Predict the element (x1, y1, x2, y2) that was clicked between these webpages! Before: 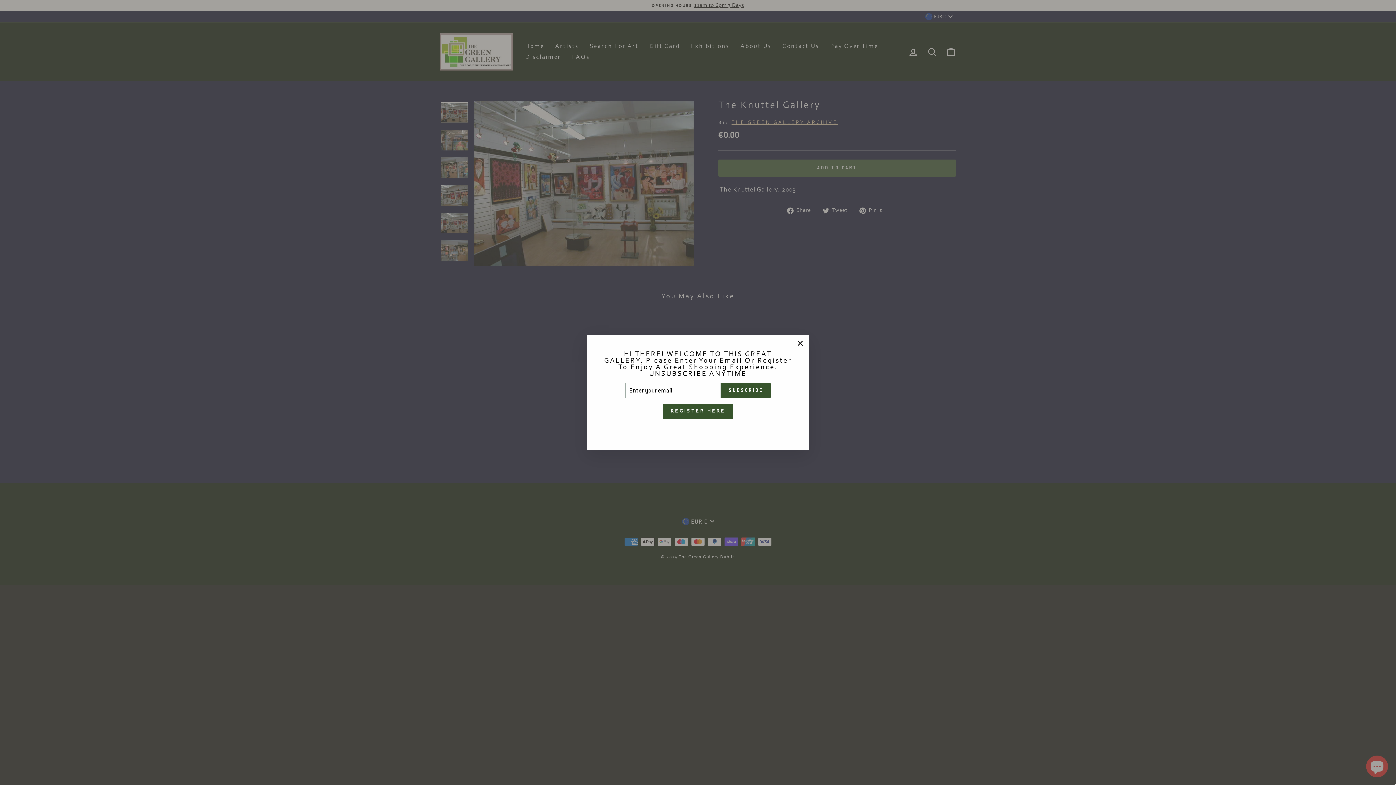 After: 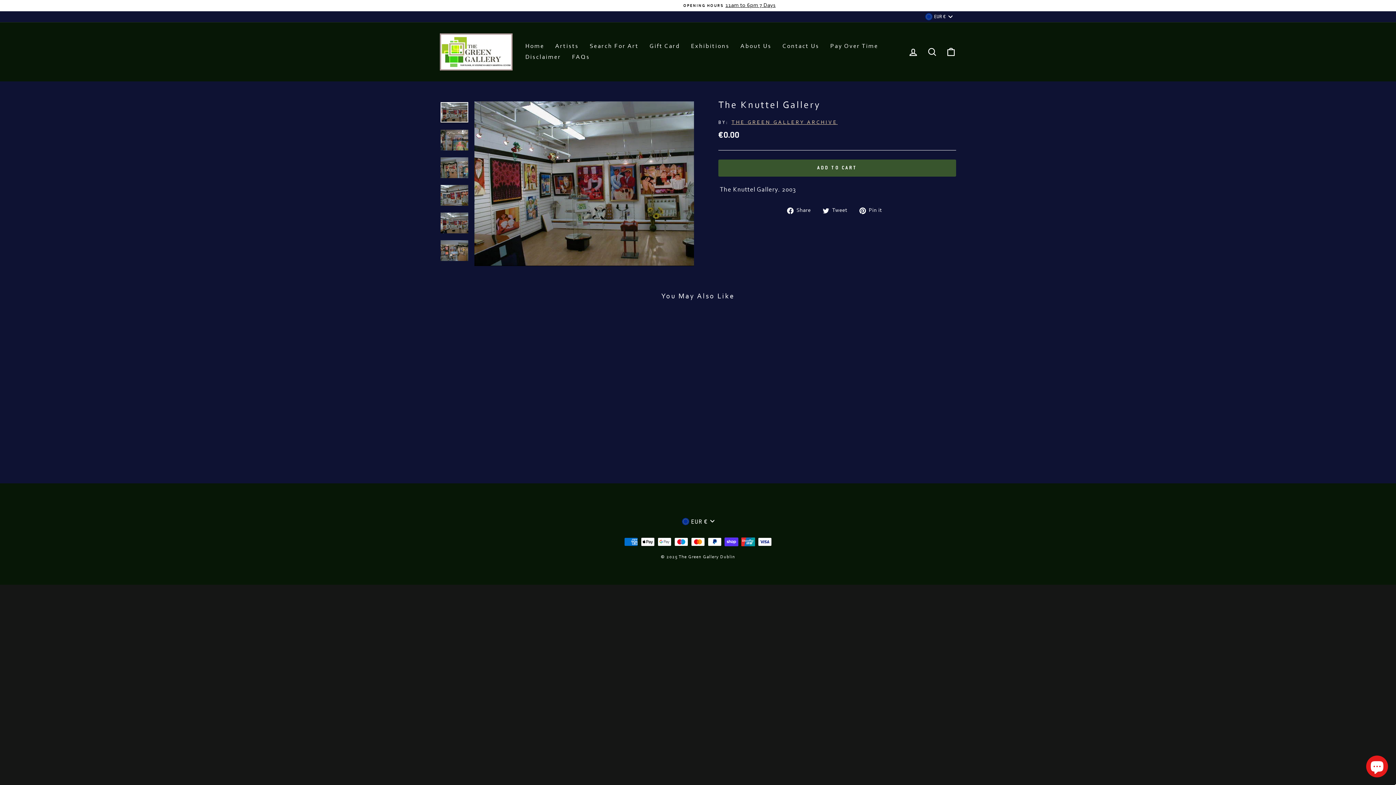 Action: label: "Close (esc)" bbox: (791, 335, 809, 353)